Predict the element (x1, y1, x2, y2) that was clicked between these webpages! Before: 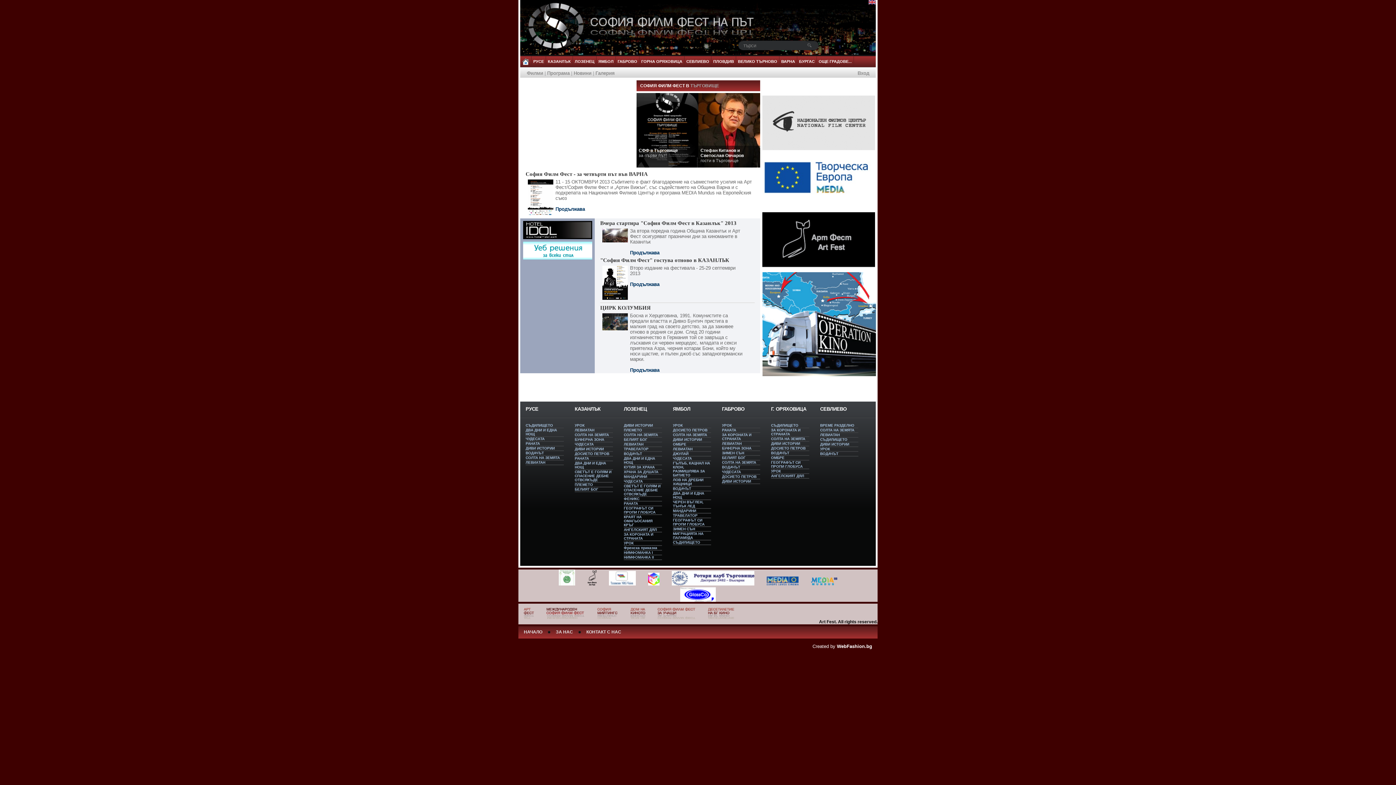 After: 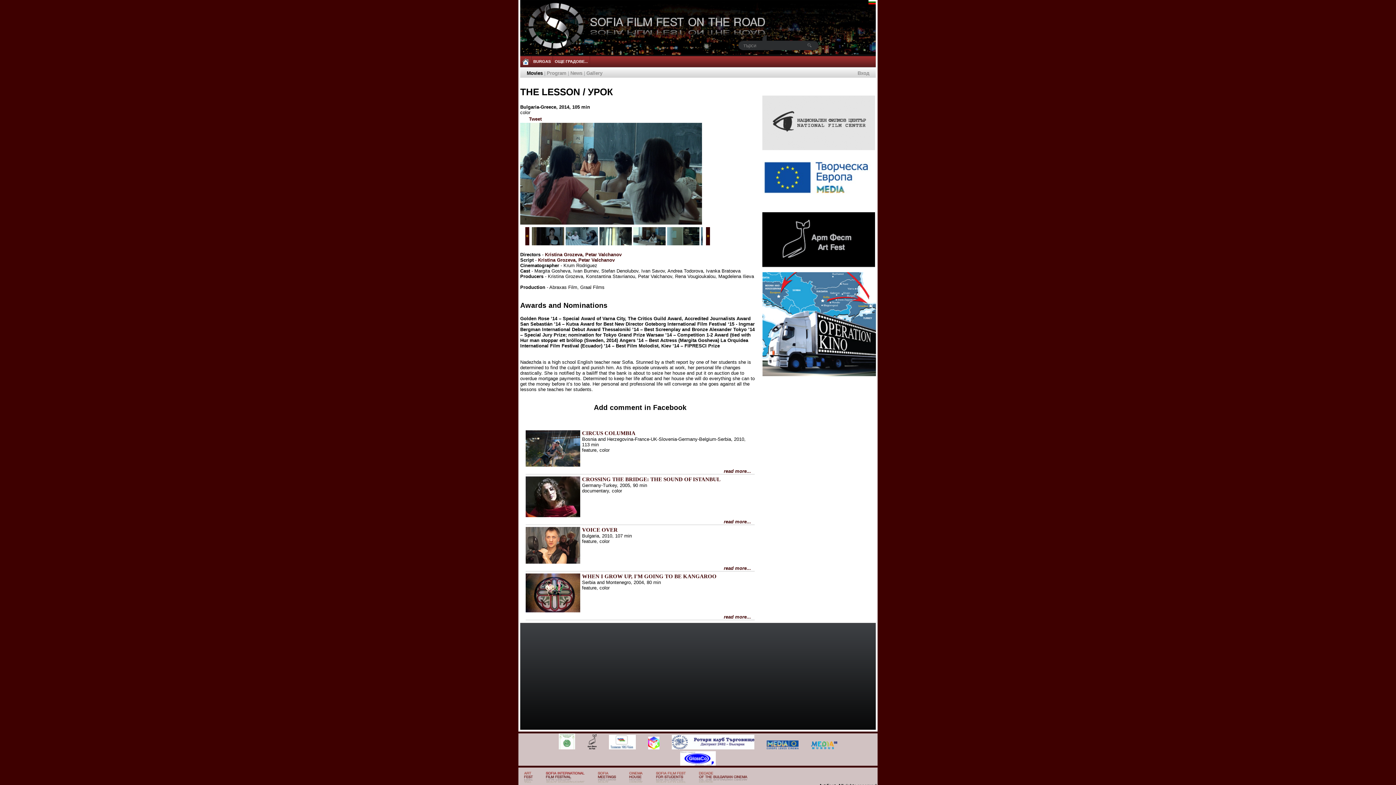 Action: bbox: (820, 447, 830, 451) label: УРОК